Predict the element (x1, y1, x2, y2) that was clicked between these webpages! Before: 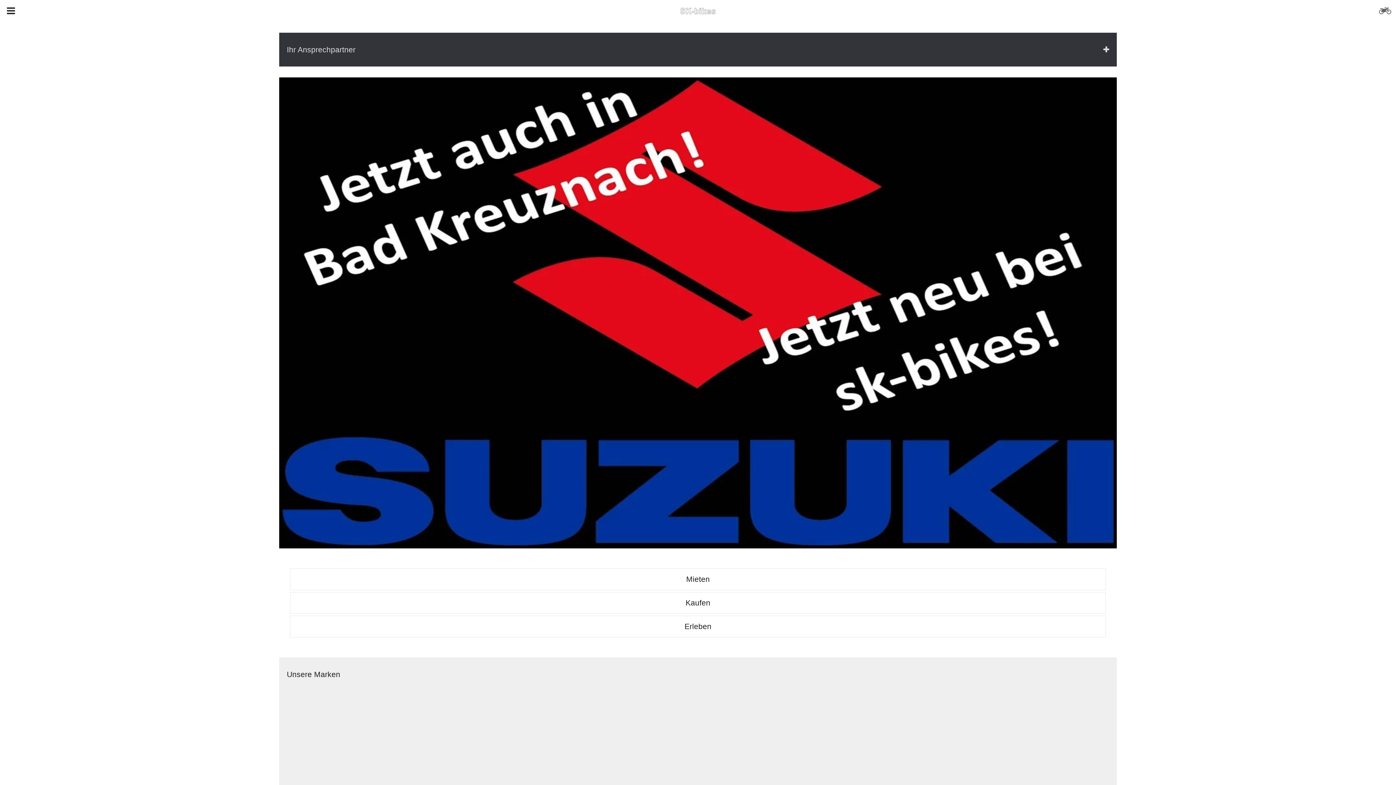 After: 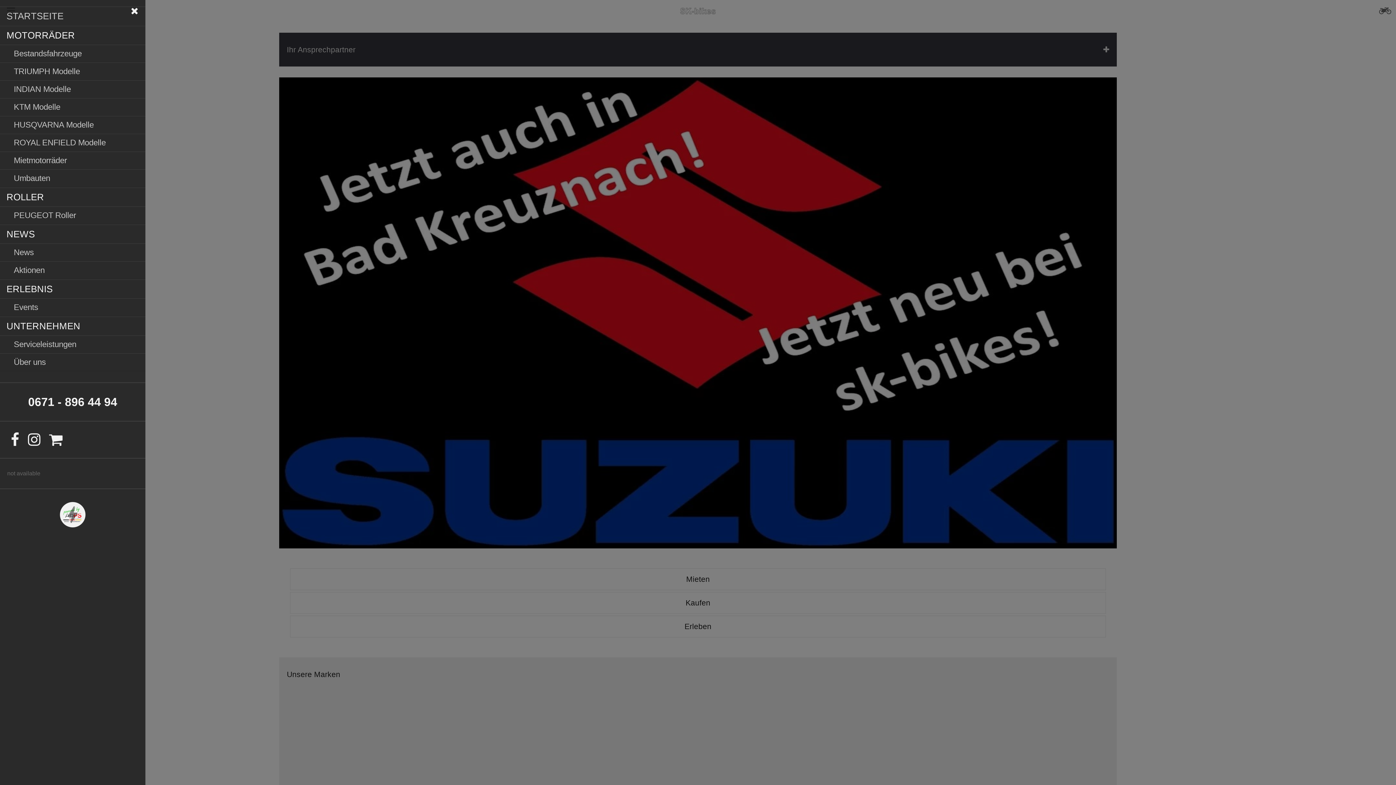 Action: bbox: (0, 0, 21, 21)